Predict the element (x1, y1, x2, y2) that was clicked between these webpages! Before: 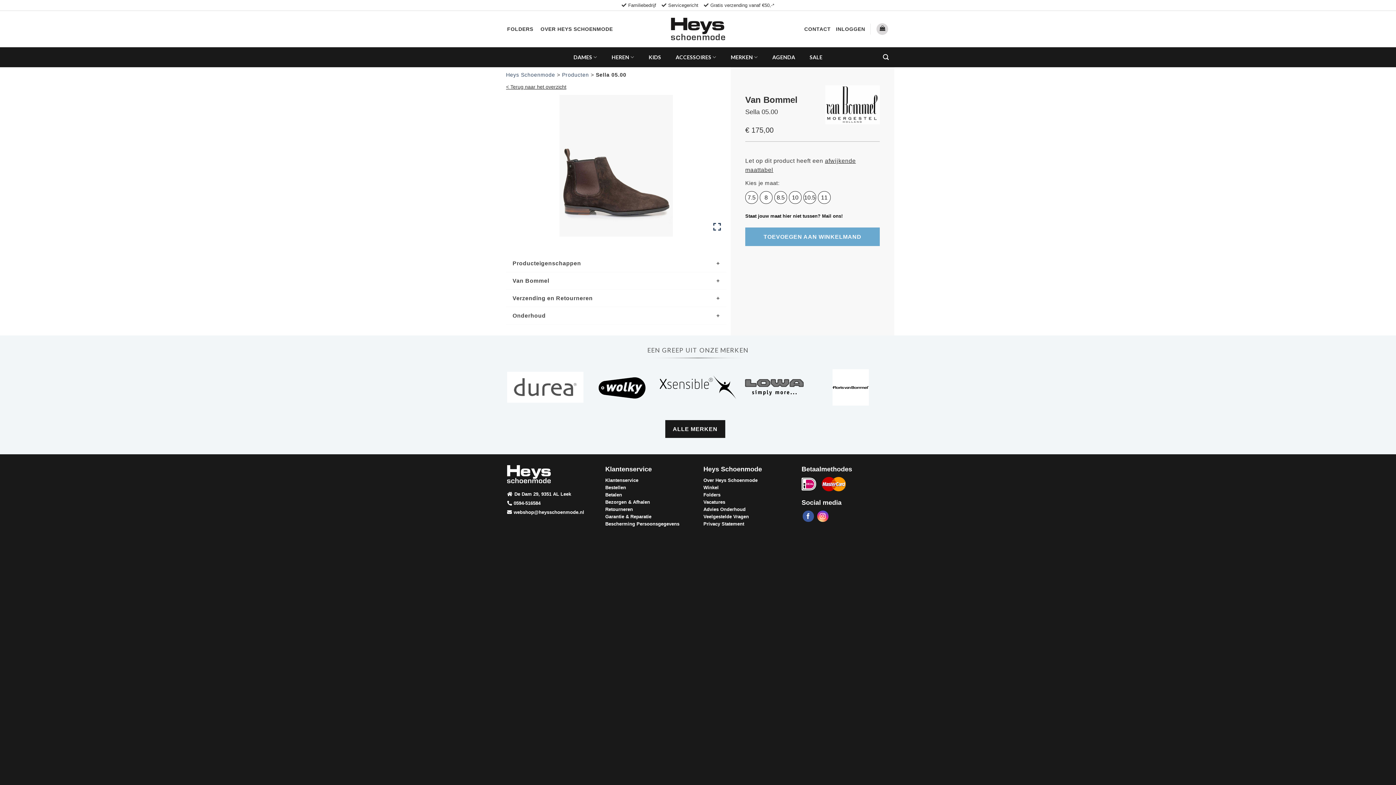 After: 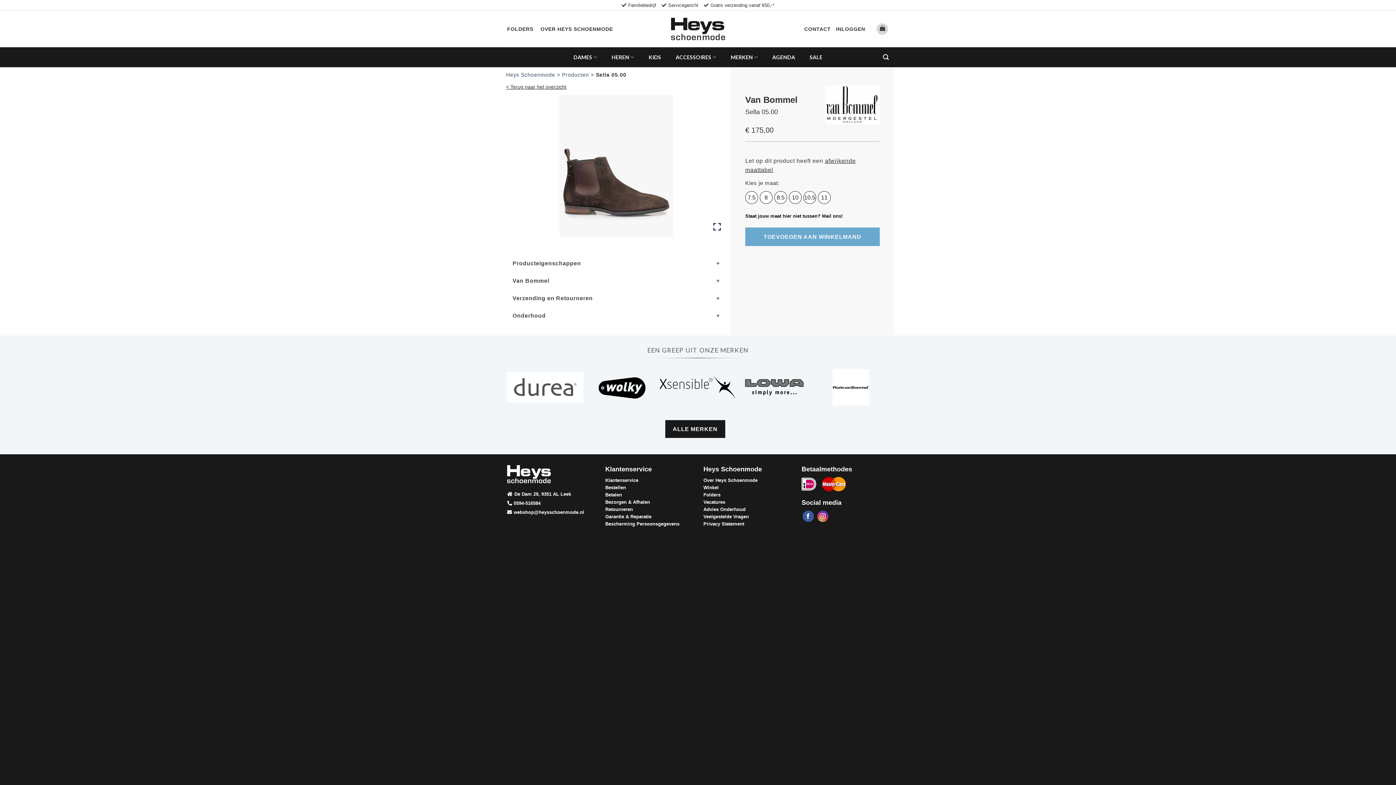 Action: bbox: (816, 510, 828, 522) label: Instagram